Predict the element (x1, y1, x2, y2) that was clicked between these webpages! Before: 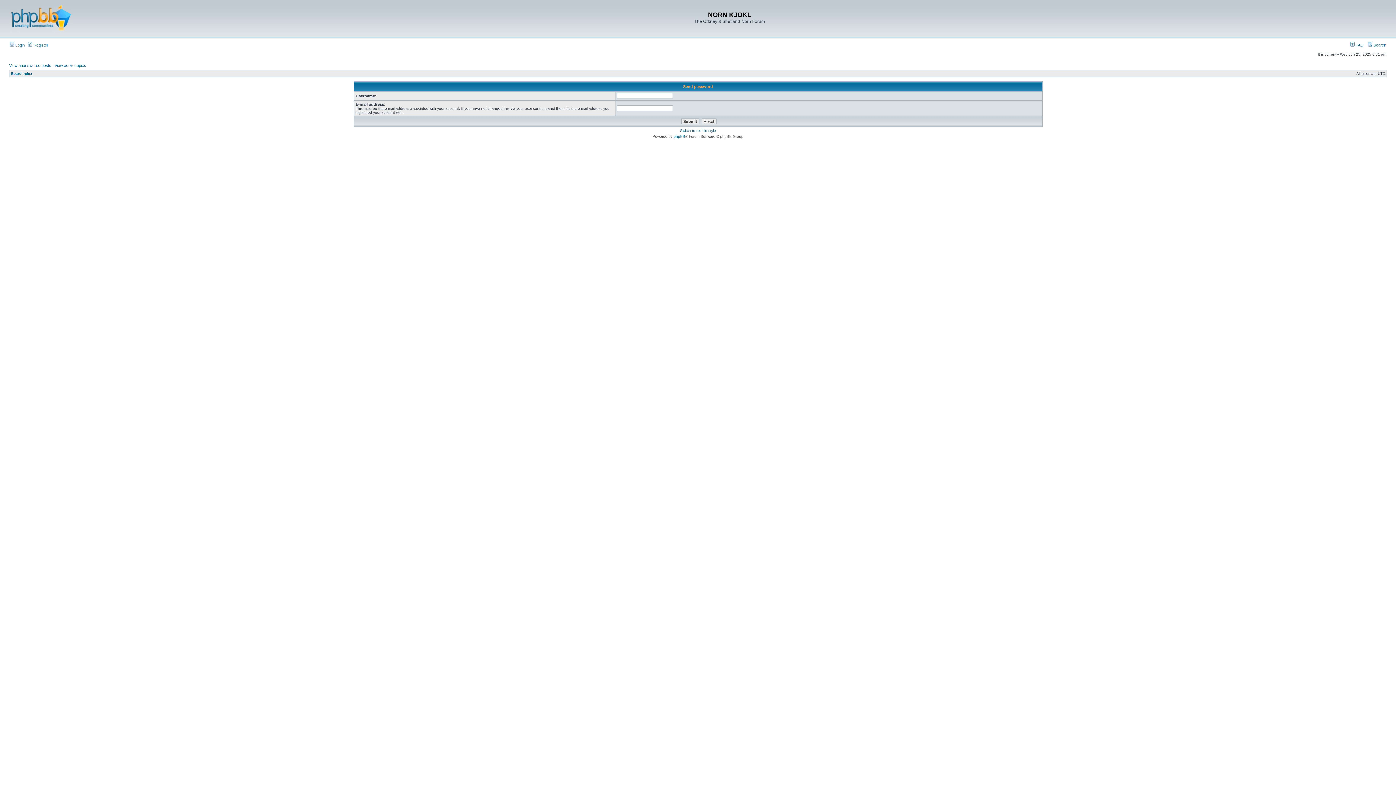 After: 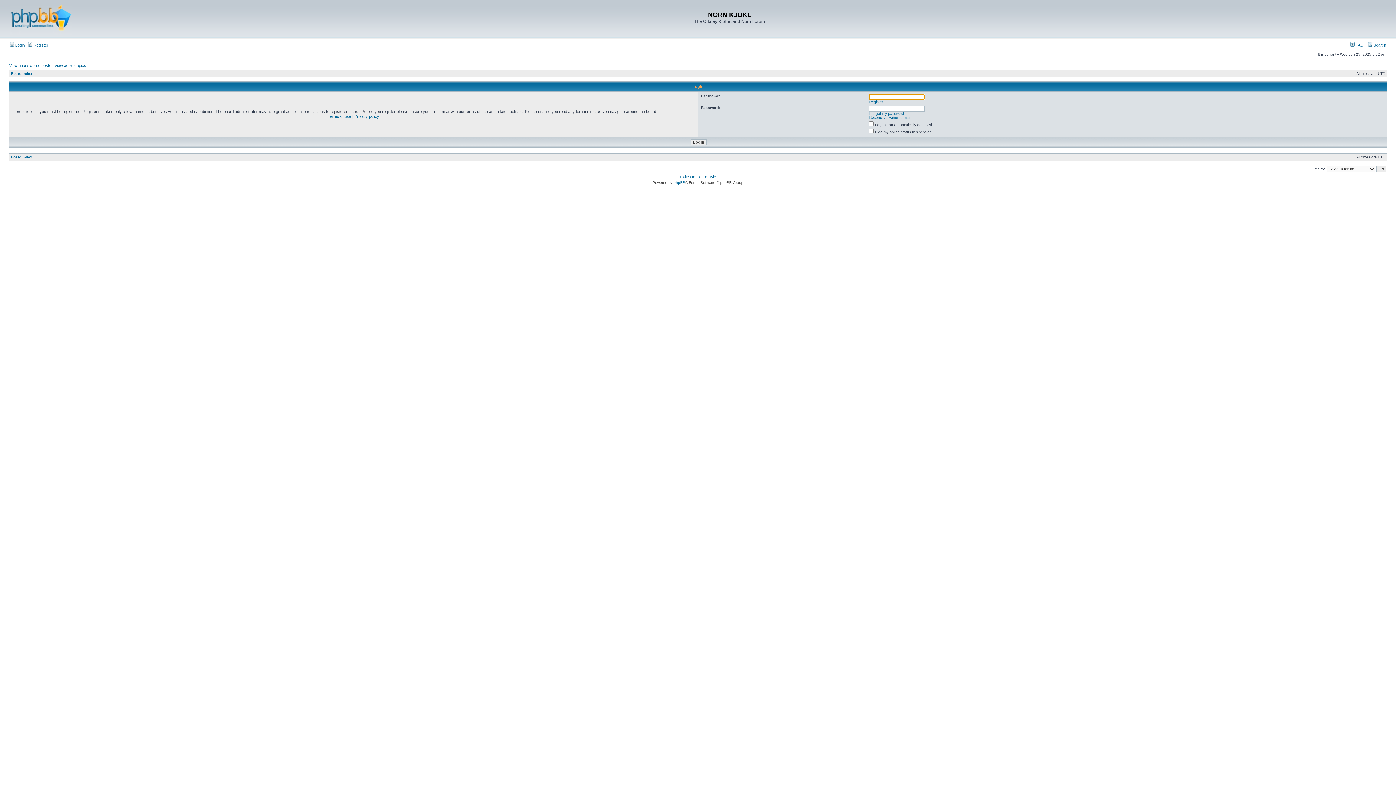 Action: label:  Login bbox: (9, 42, 24, 47)